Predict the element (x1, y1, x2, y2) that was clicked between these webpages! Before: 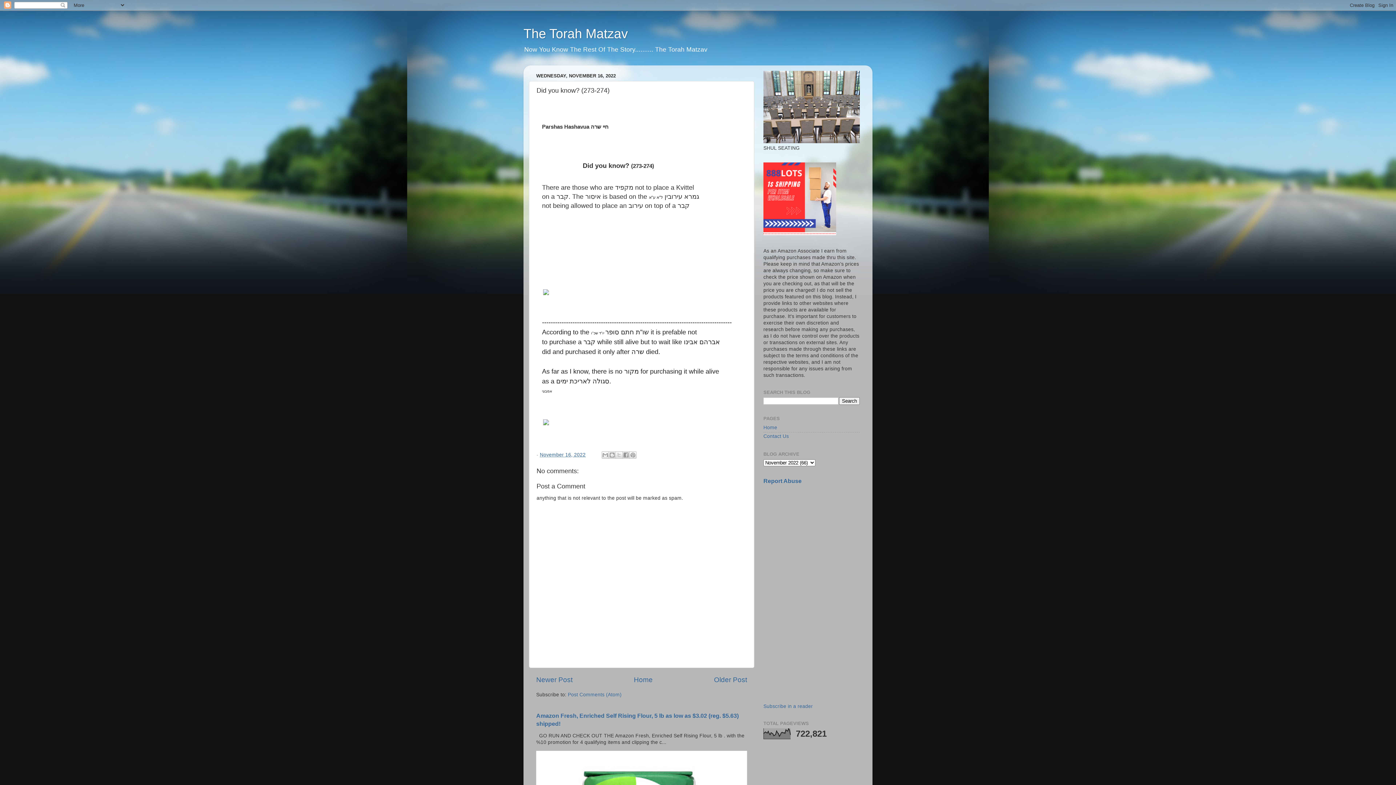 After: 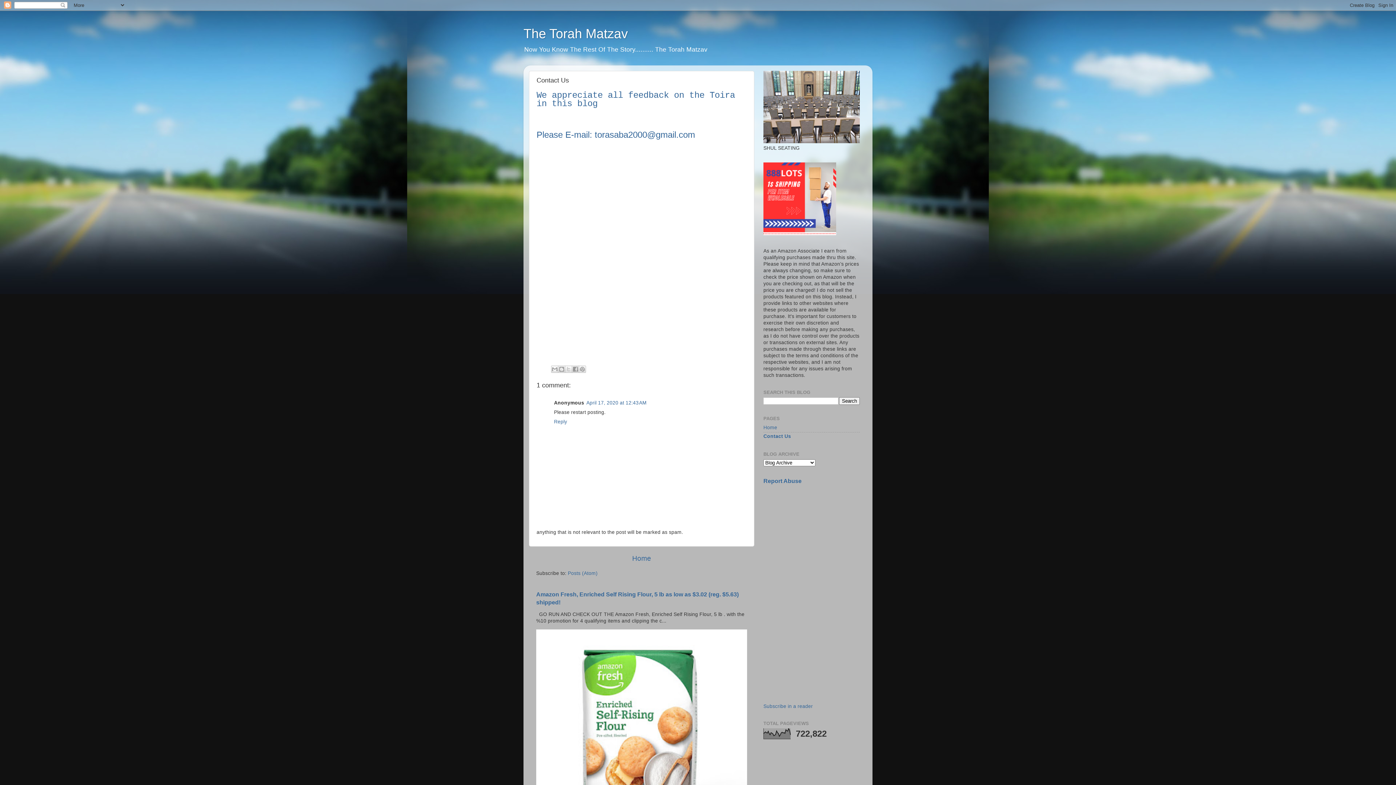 Action: label: Contact Us bbox: (763, 433, 789, 439)